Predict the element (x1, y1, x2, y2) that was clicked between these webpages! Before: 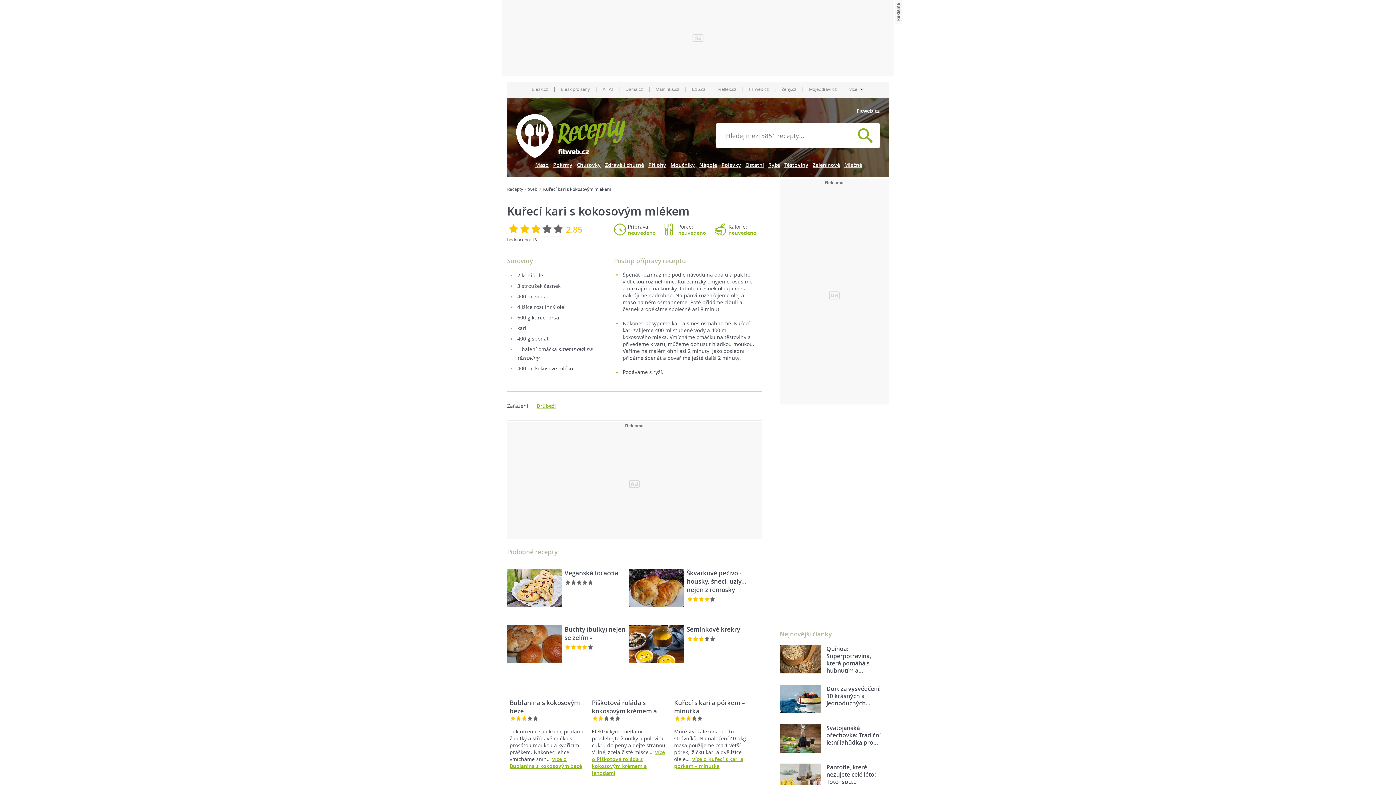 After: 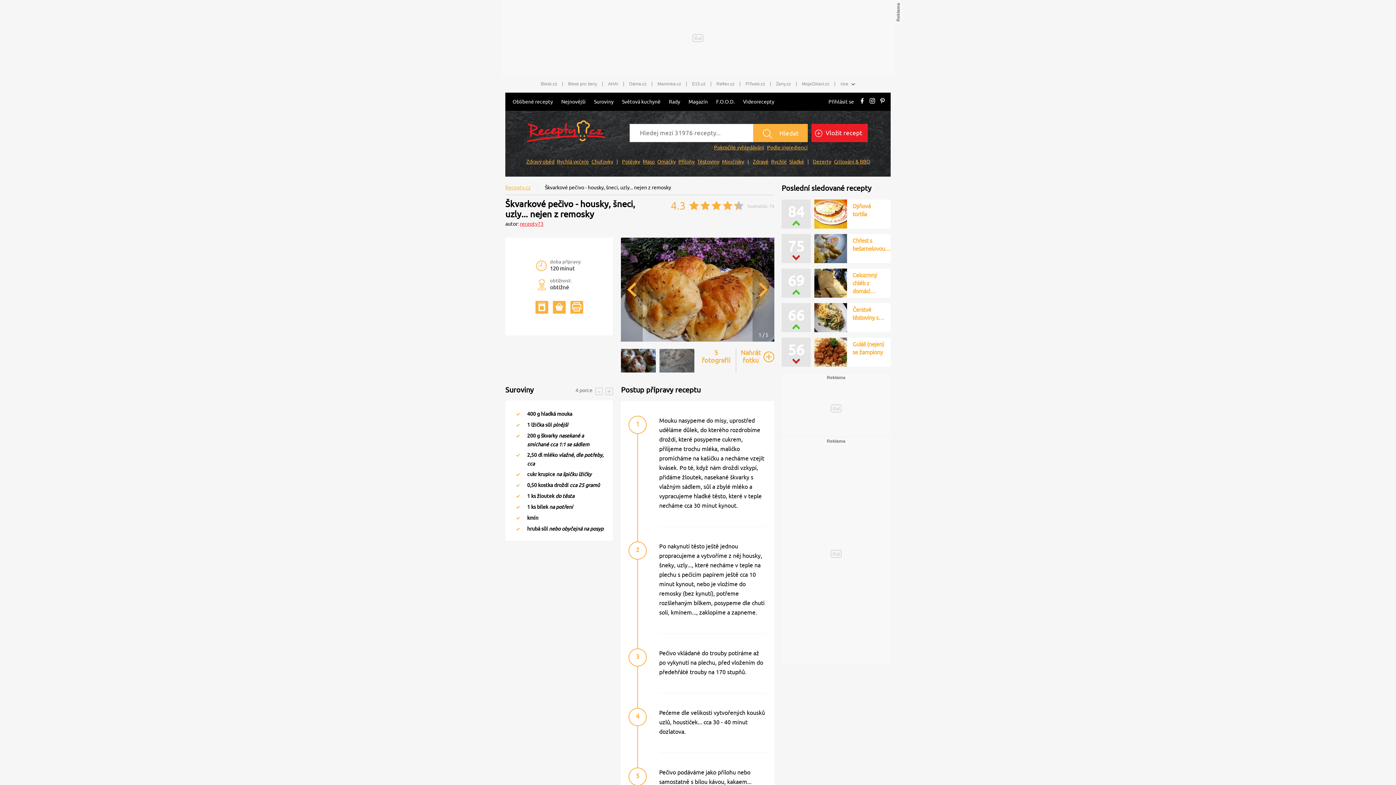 Action: bbox: (686, 569, 751, 594) label: Škvarkové pečivo - housky, šneci, uzly... nejen z remosky